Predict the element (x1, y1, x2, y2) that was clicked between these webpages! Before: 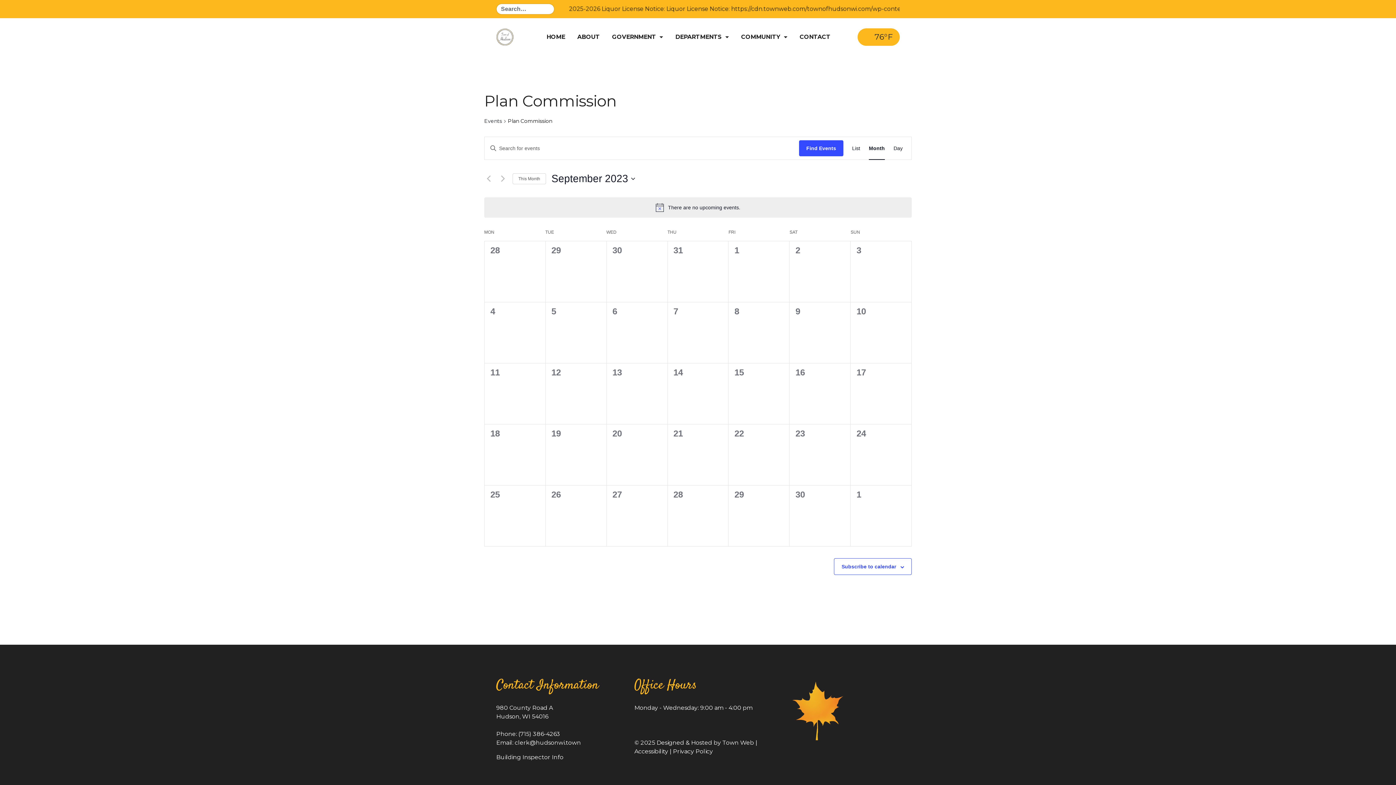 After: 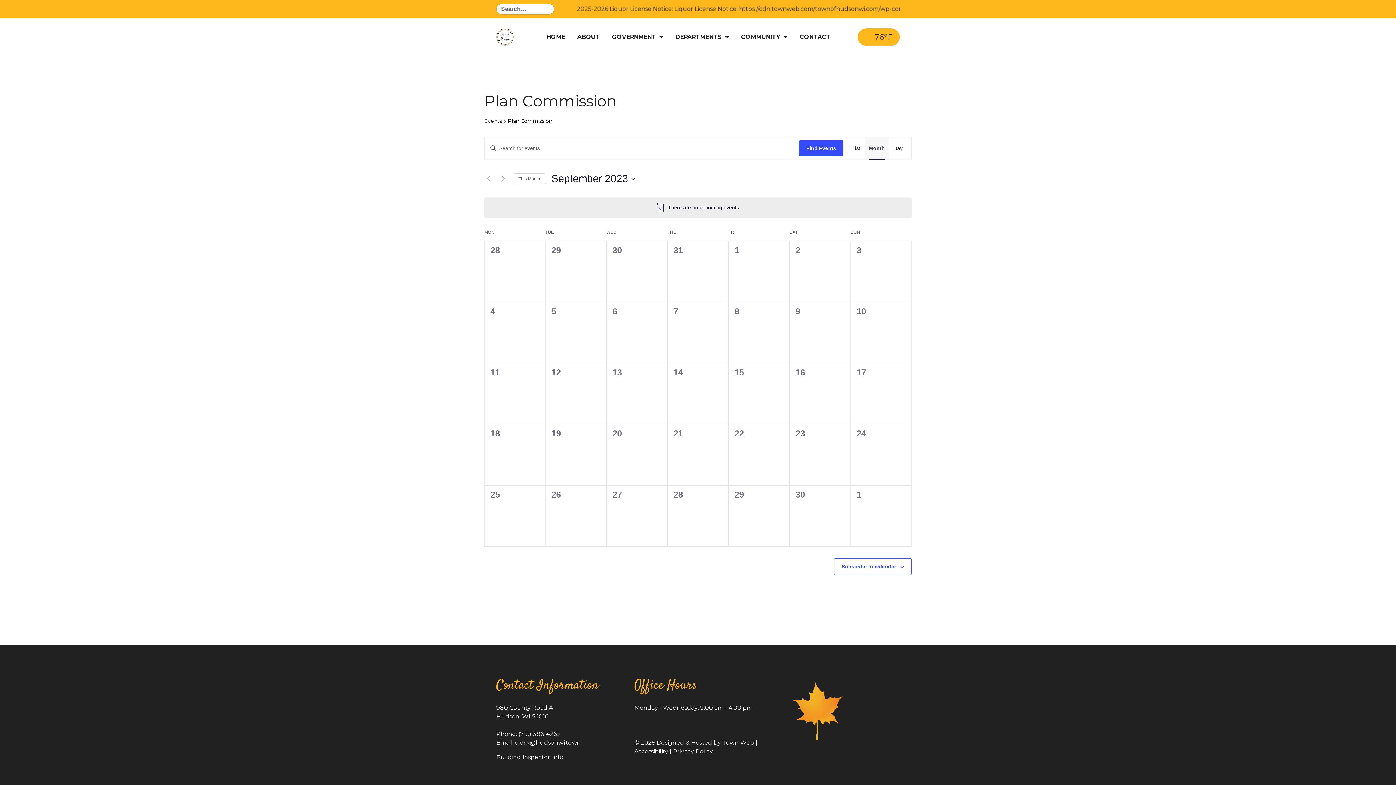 Action: label: Month bbox: (869, 137, 885, 159)